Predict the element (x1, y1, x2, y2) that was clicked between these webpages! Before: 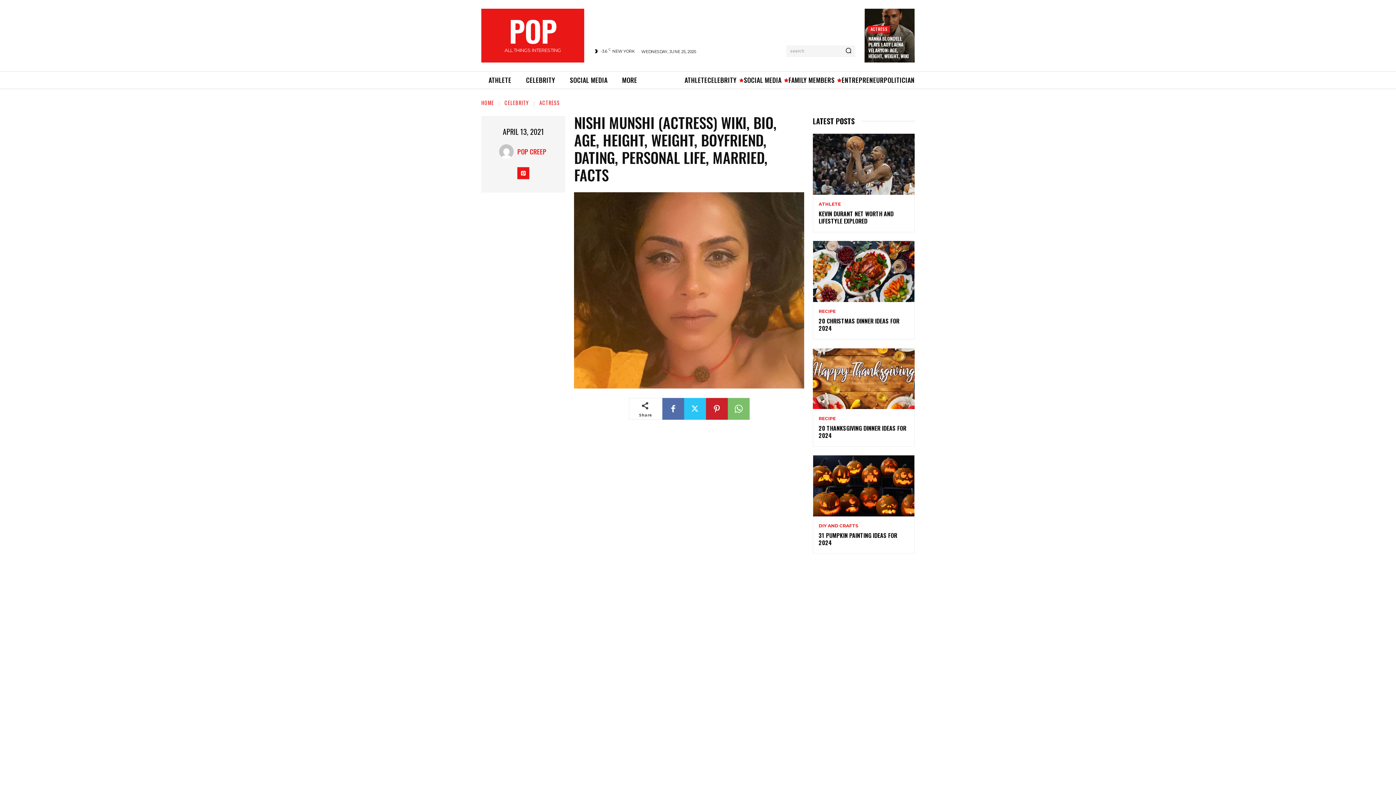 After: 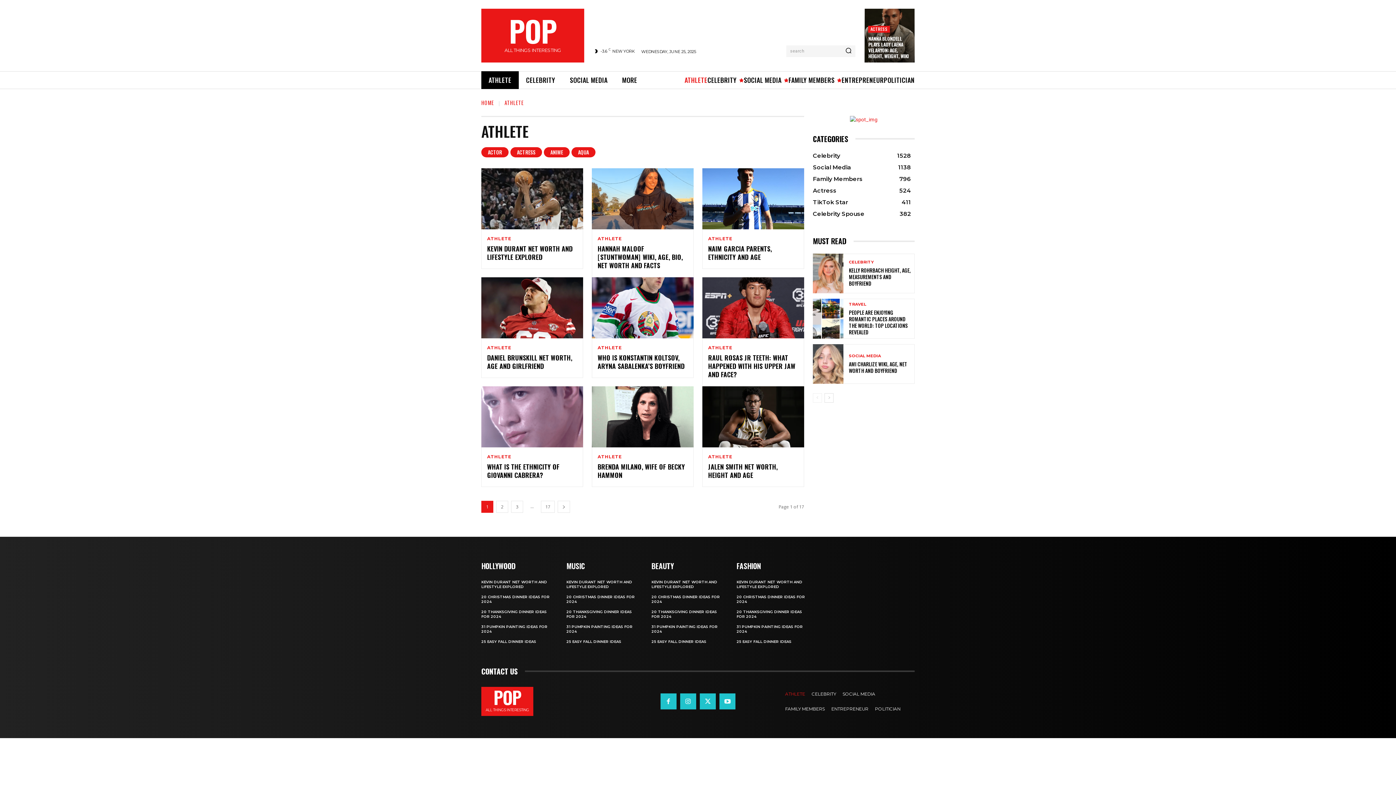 Action: bbox: (818, 202, 841, 206) label: ATHLETE